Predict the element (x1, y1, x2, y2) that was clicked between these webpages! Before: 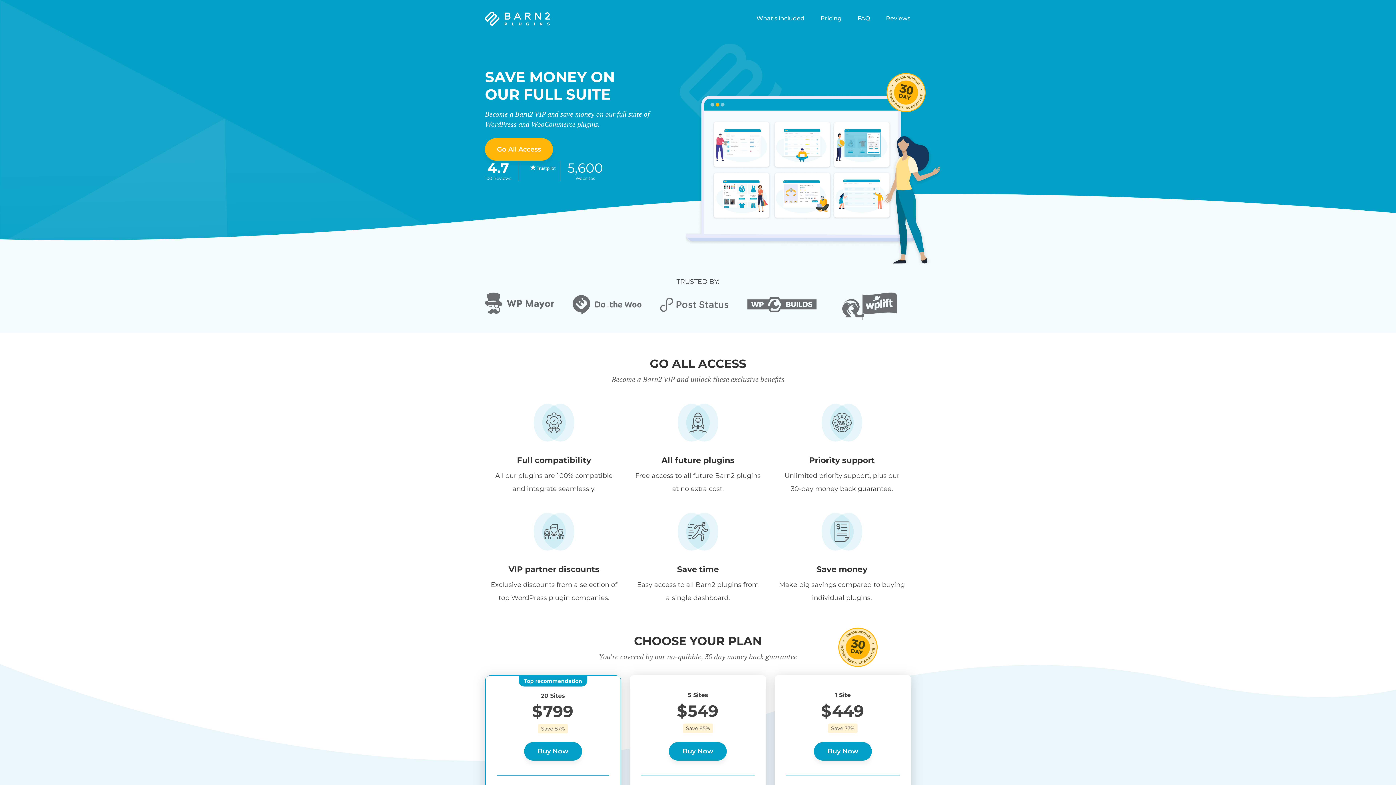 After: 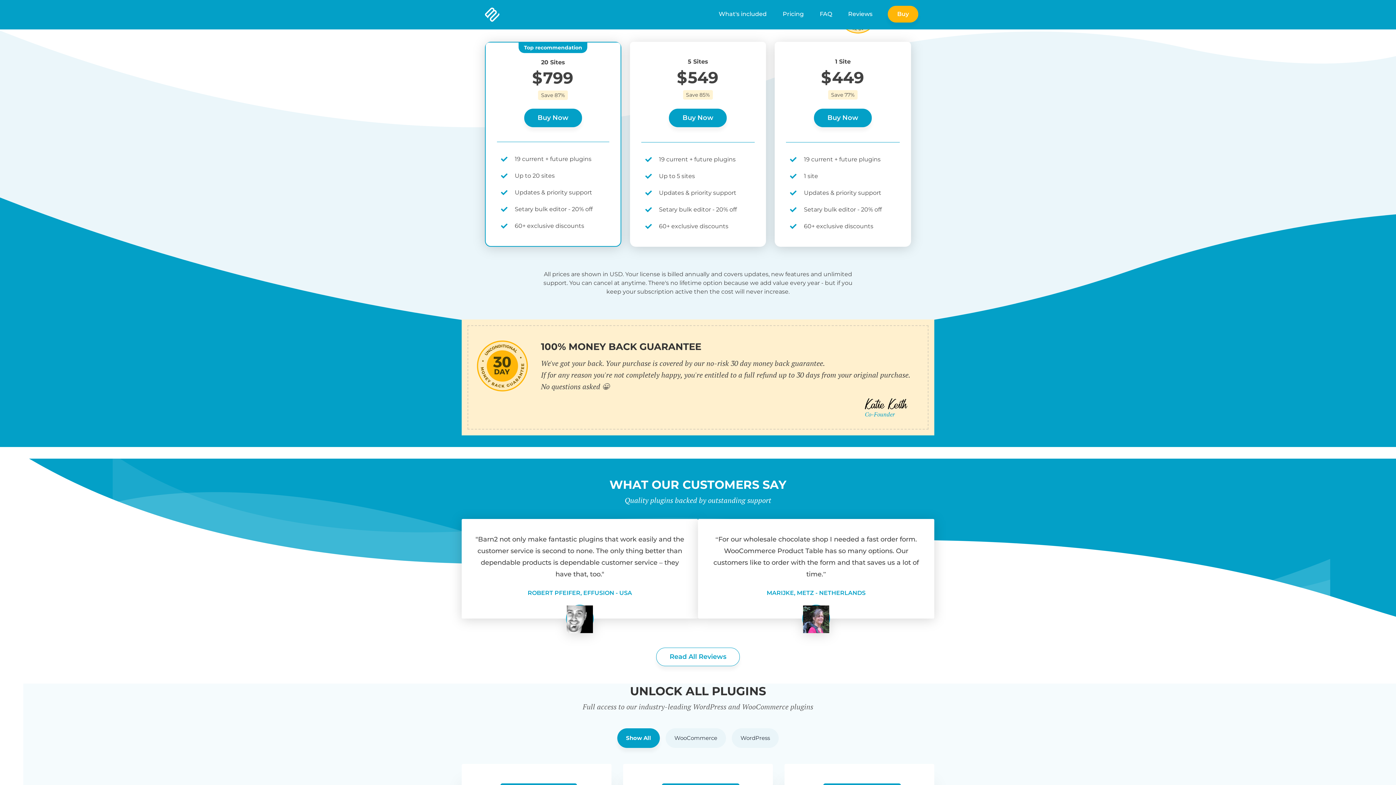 Action: label: Pricing bbox: (812, 12, 849, 24)